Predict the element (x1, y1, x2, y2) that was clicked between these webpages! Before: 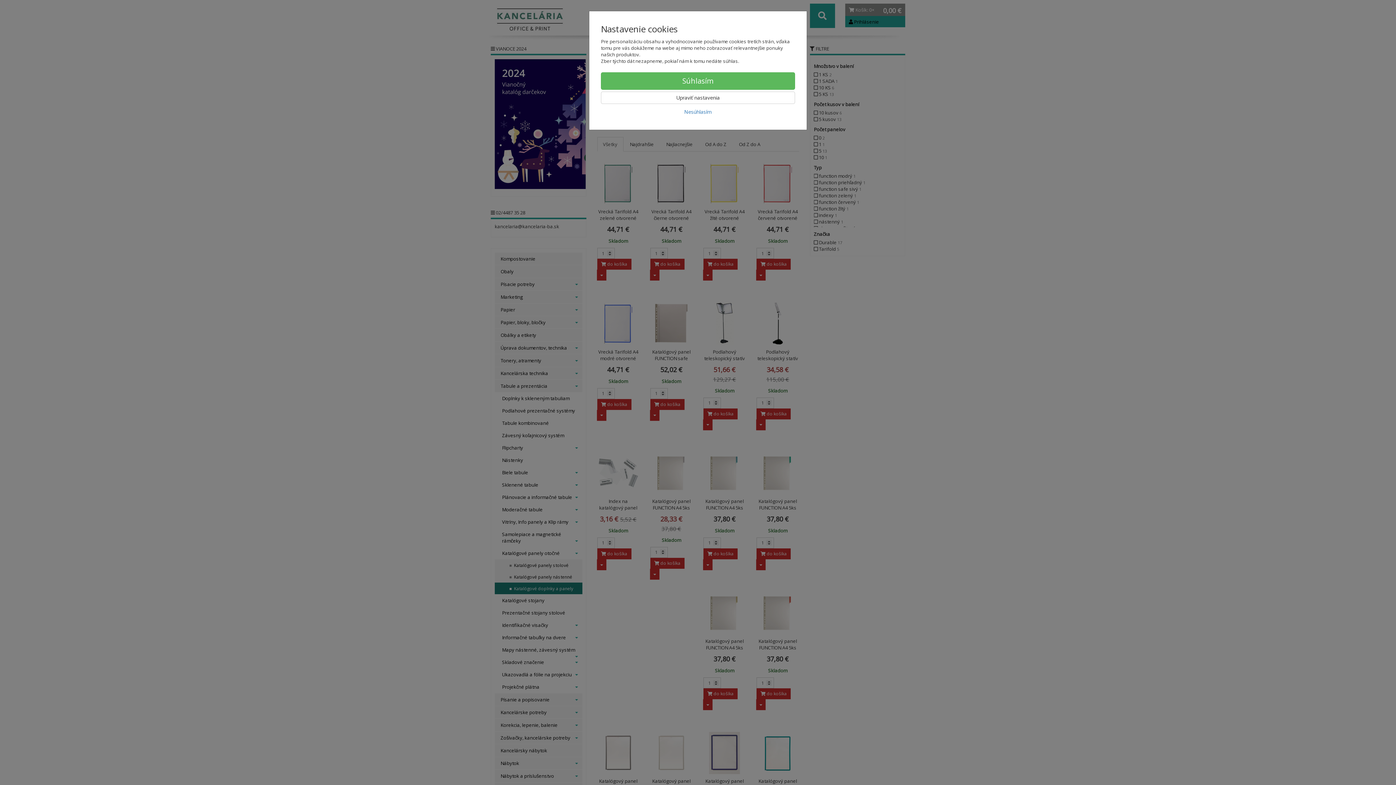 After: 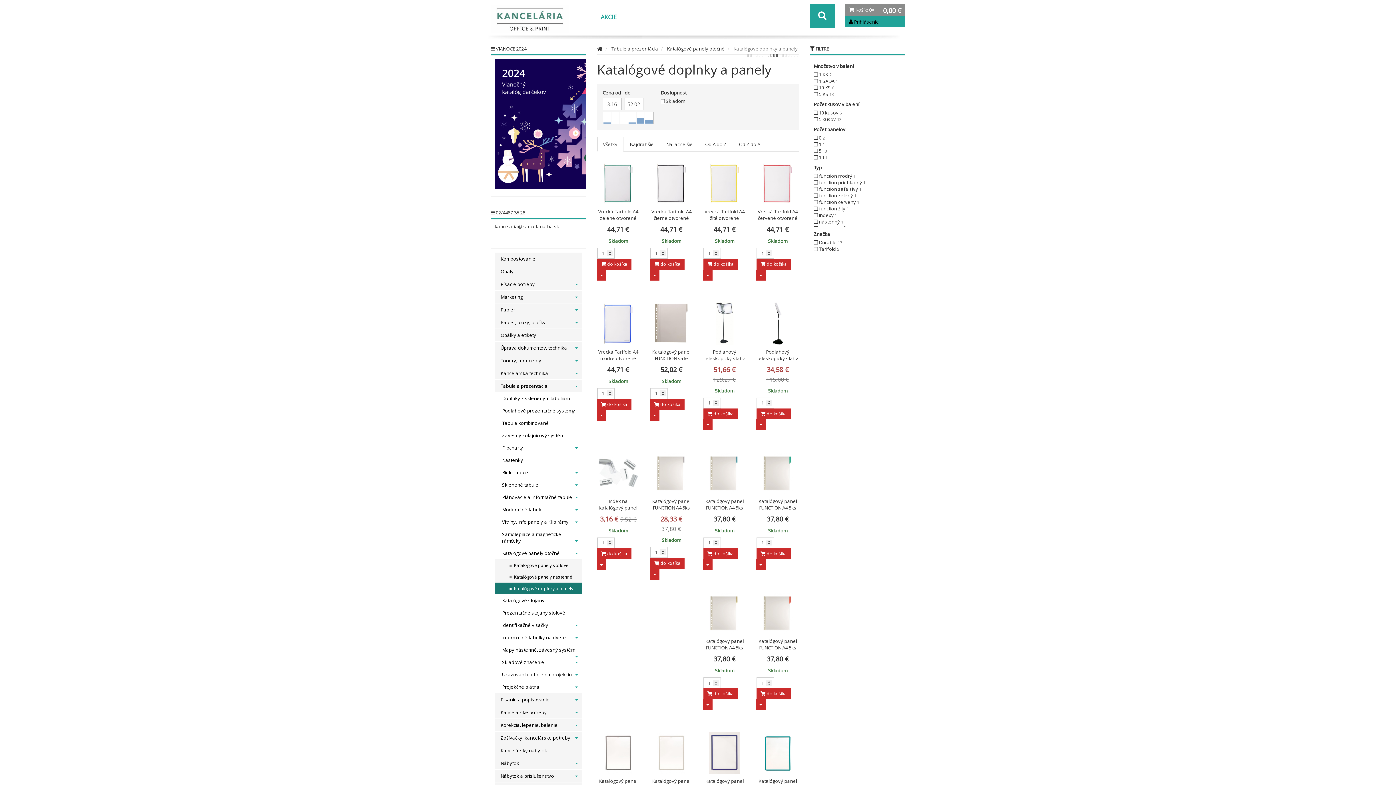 Action: bbox: (601, 105, 795, 118) label: Nesúhlasím